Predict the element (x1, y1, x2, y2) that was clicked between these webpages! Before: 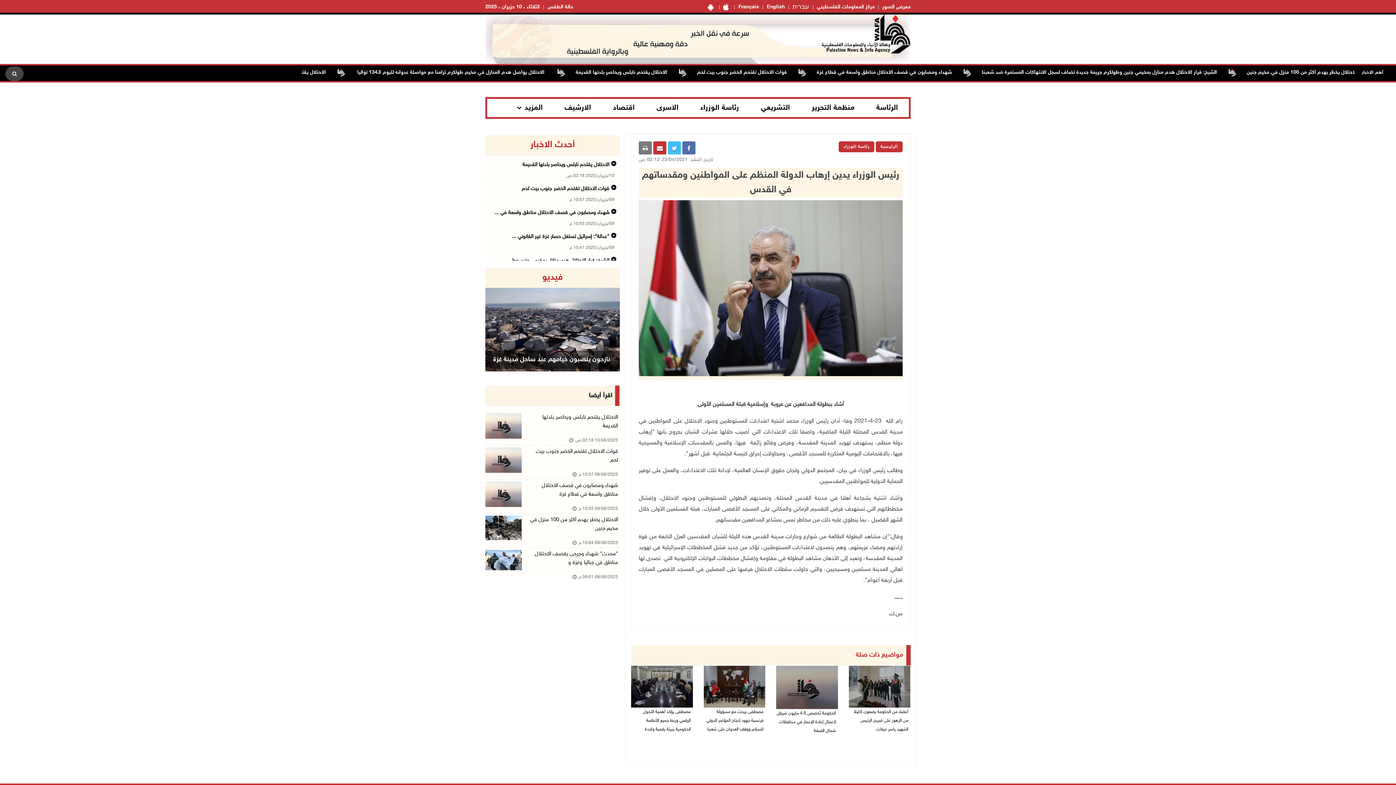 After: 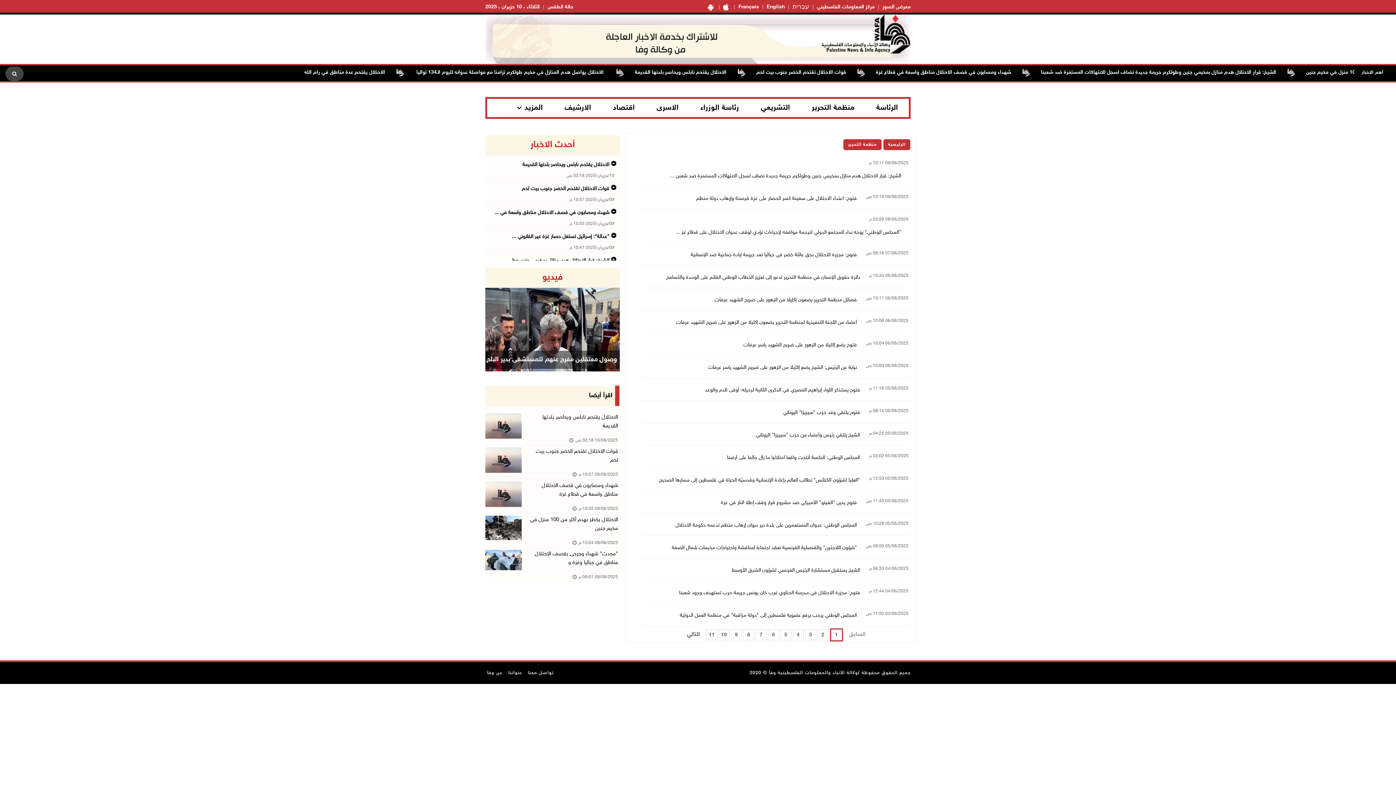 Action: label: منظمة التحرير bbox: (801, 99, 854, 117)